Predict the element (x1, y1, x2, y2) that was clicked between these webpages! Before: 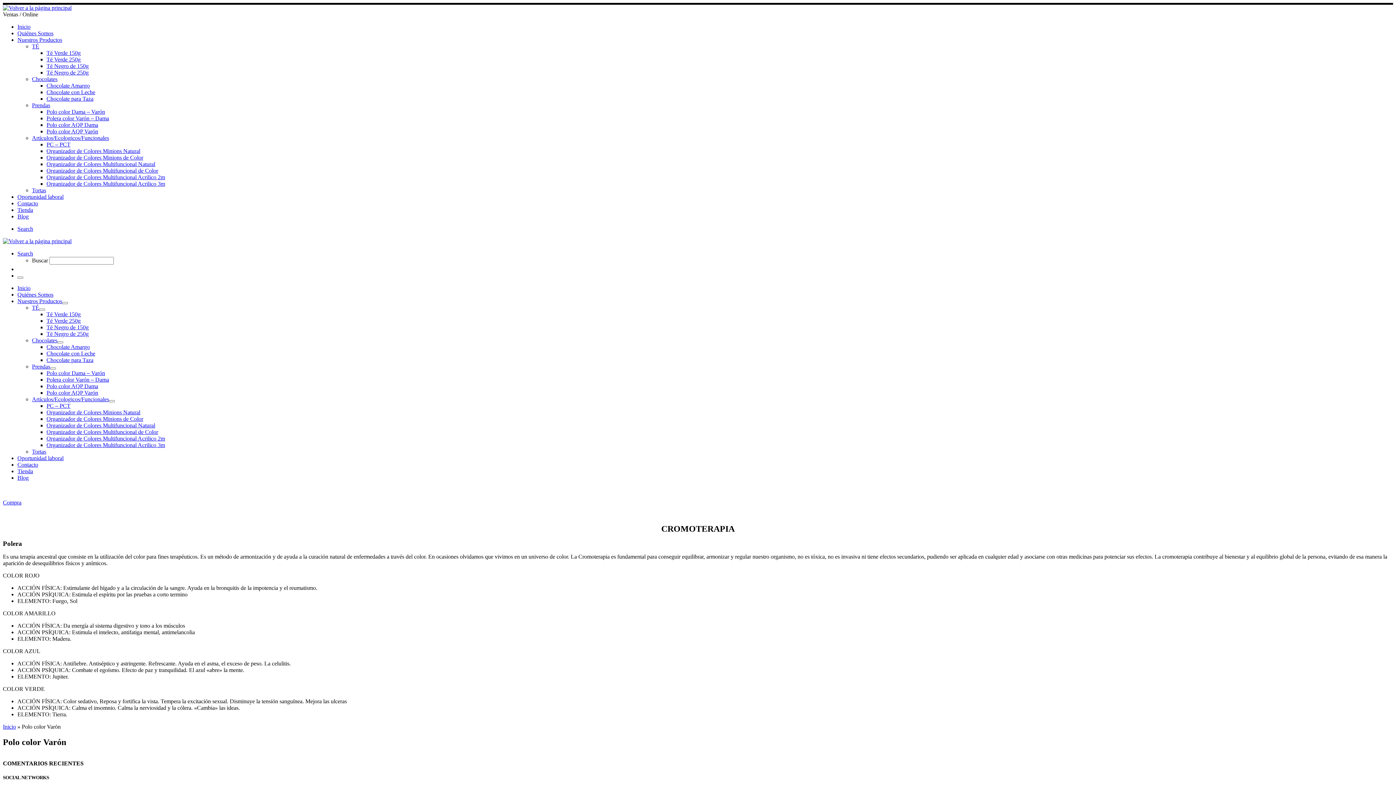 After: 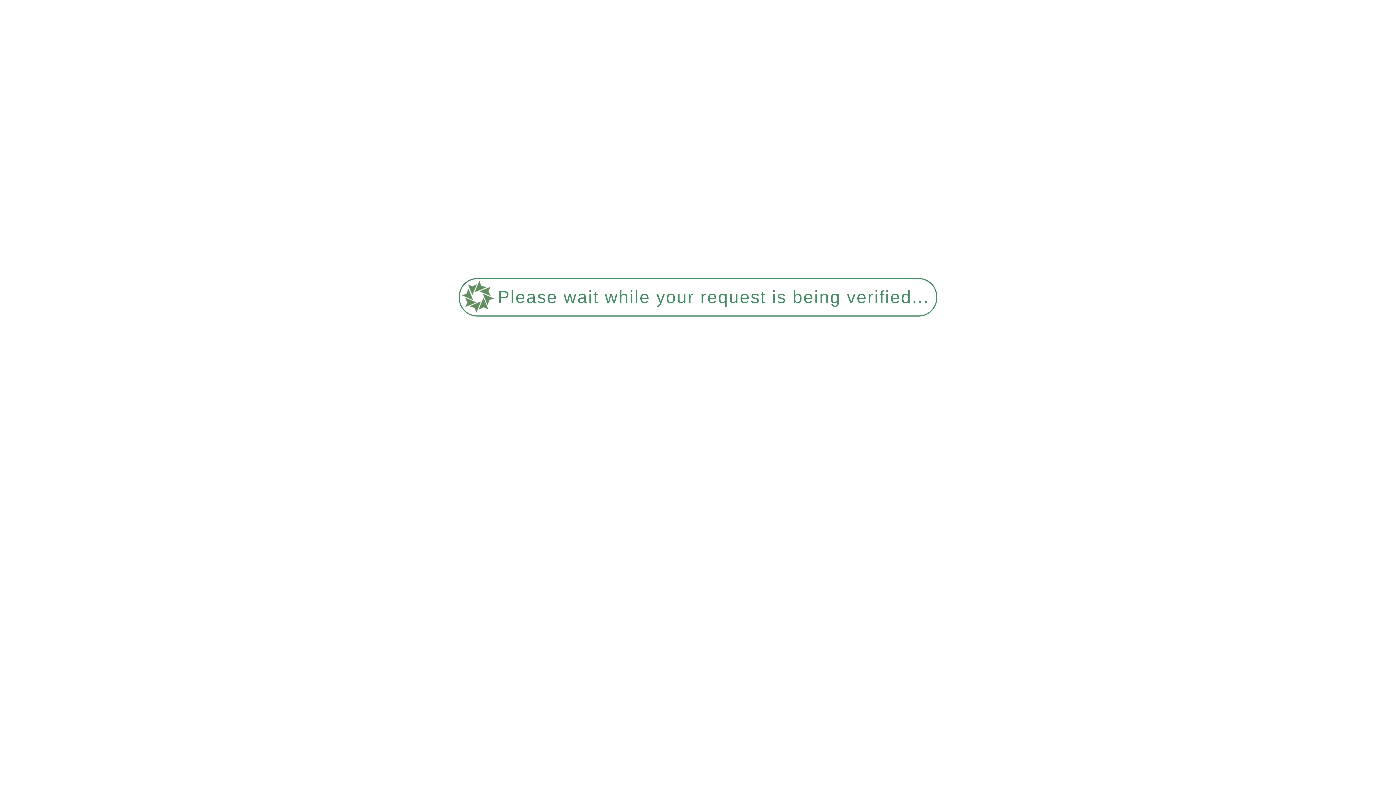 Action: bbox: (32, 187, 46, 193) label: Tortas